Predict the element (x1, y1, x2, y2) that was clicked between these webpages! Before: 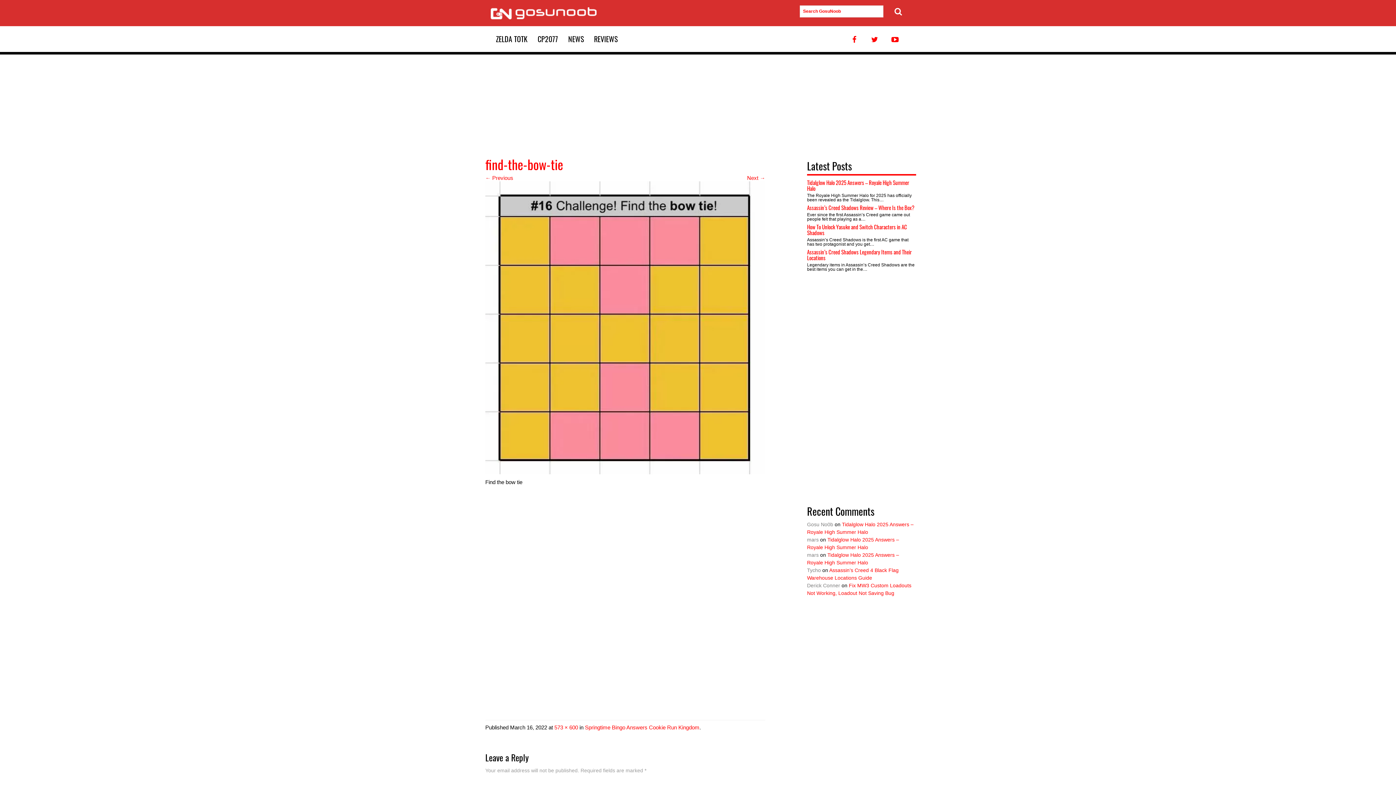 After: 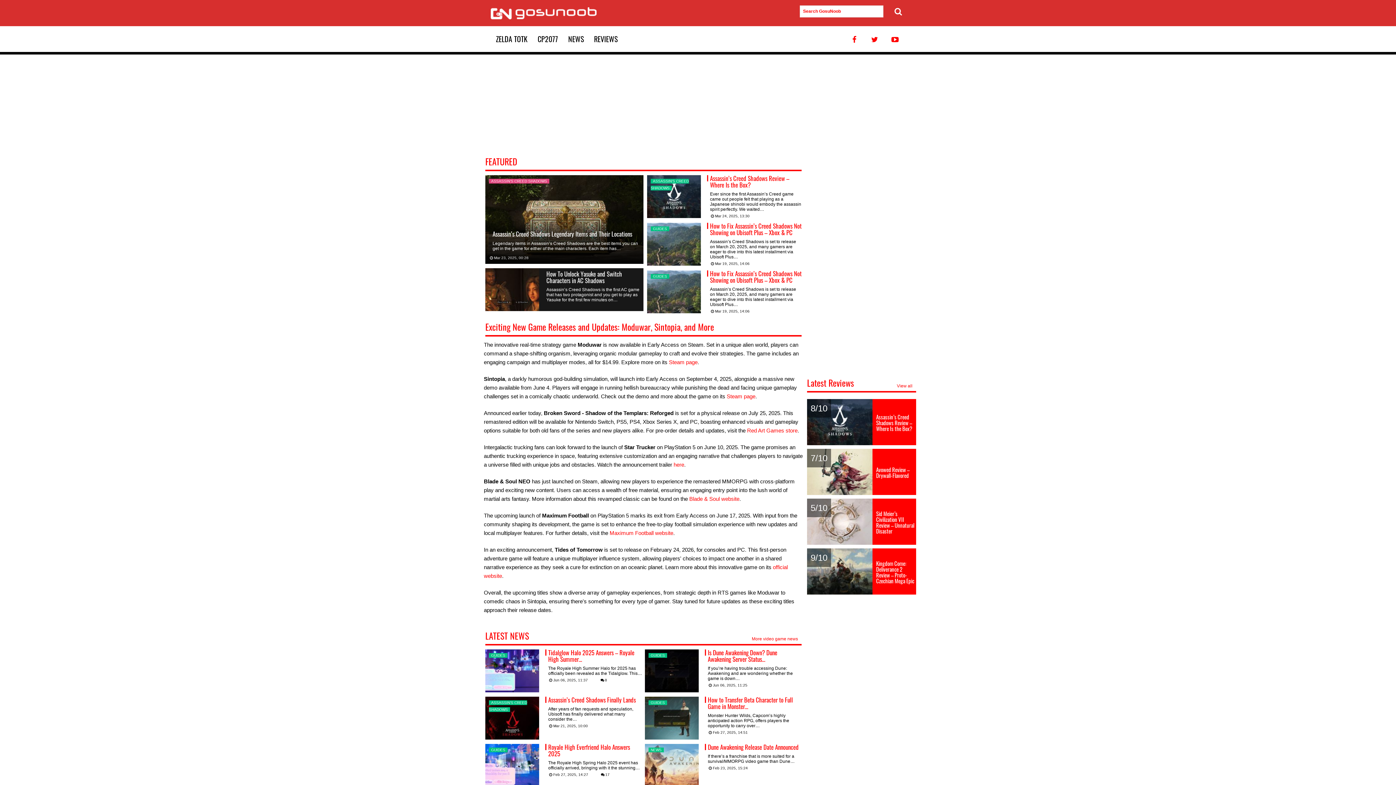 Action: bbox: (485, 0, 598, 26) label: GosuNoob.com Video Game News & Guides